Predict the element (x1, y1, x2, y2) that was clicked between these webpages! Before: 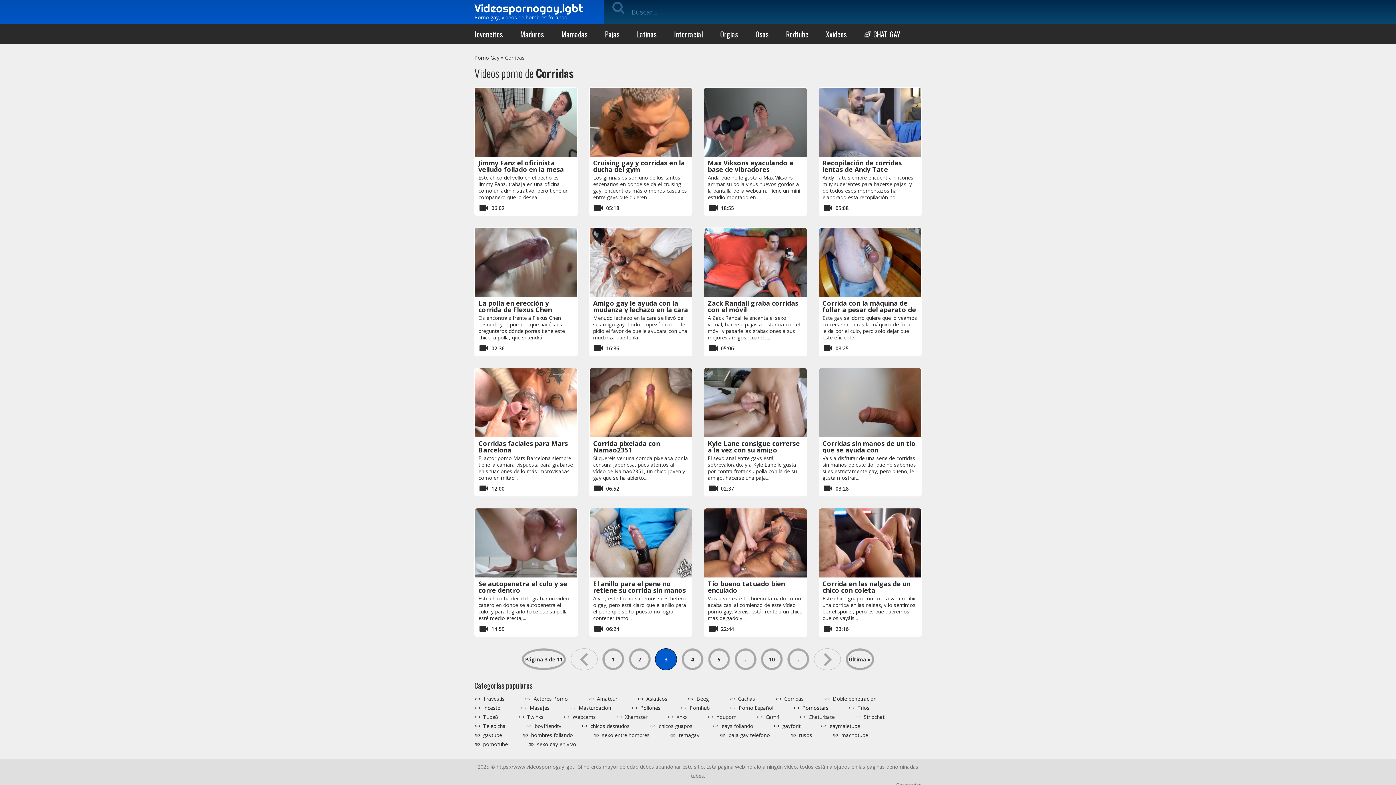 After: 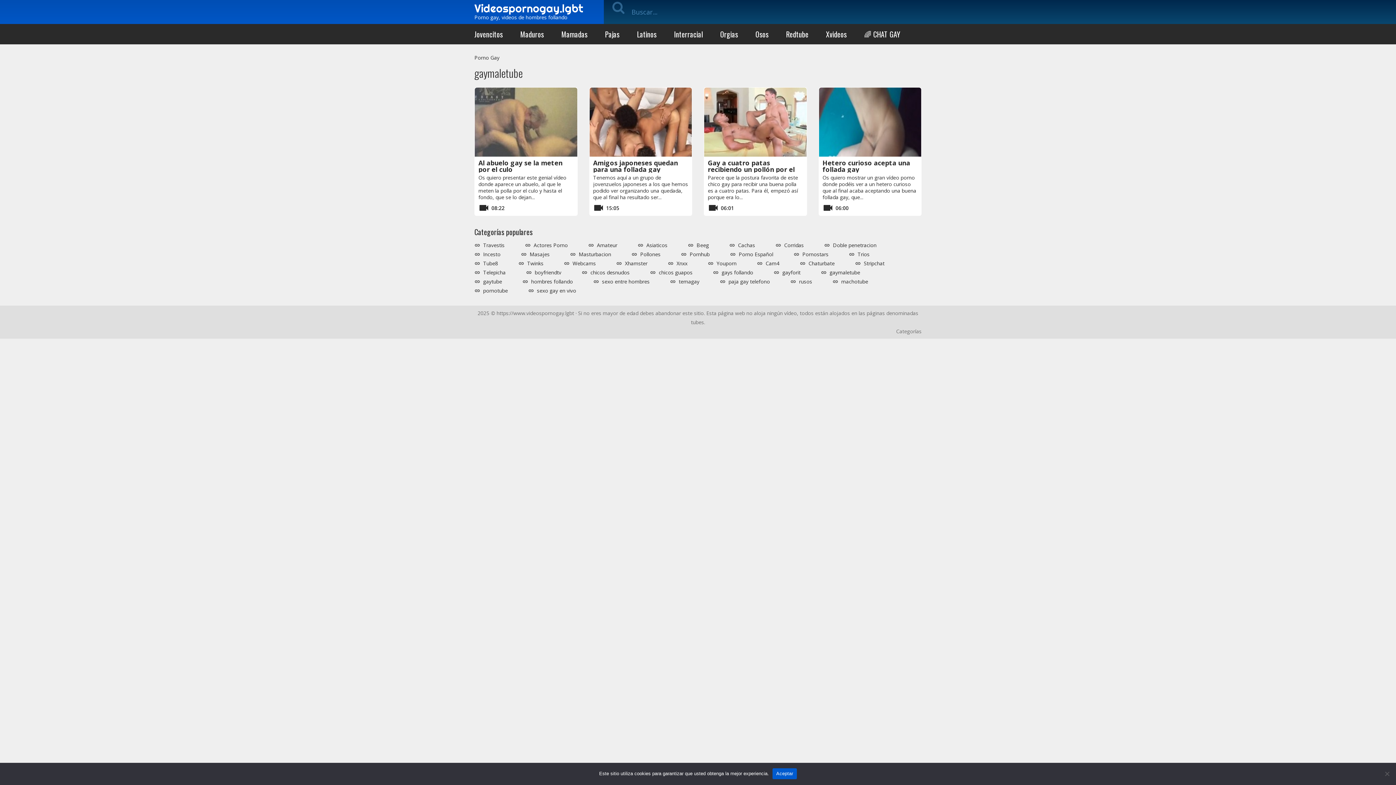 Action: bbox: (821, 723, 860, 729) label: gaymaletube